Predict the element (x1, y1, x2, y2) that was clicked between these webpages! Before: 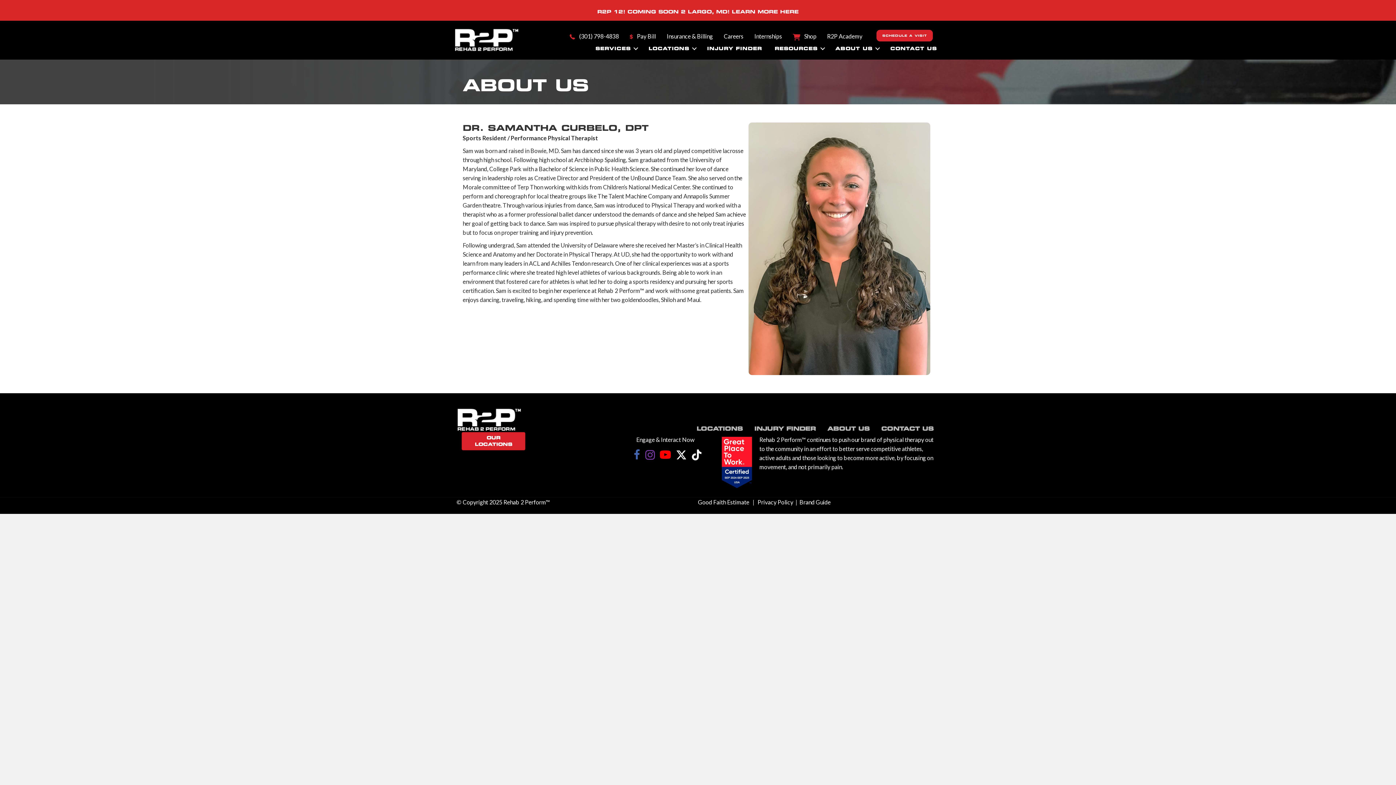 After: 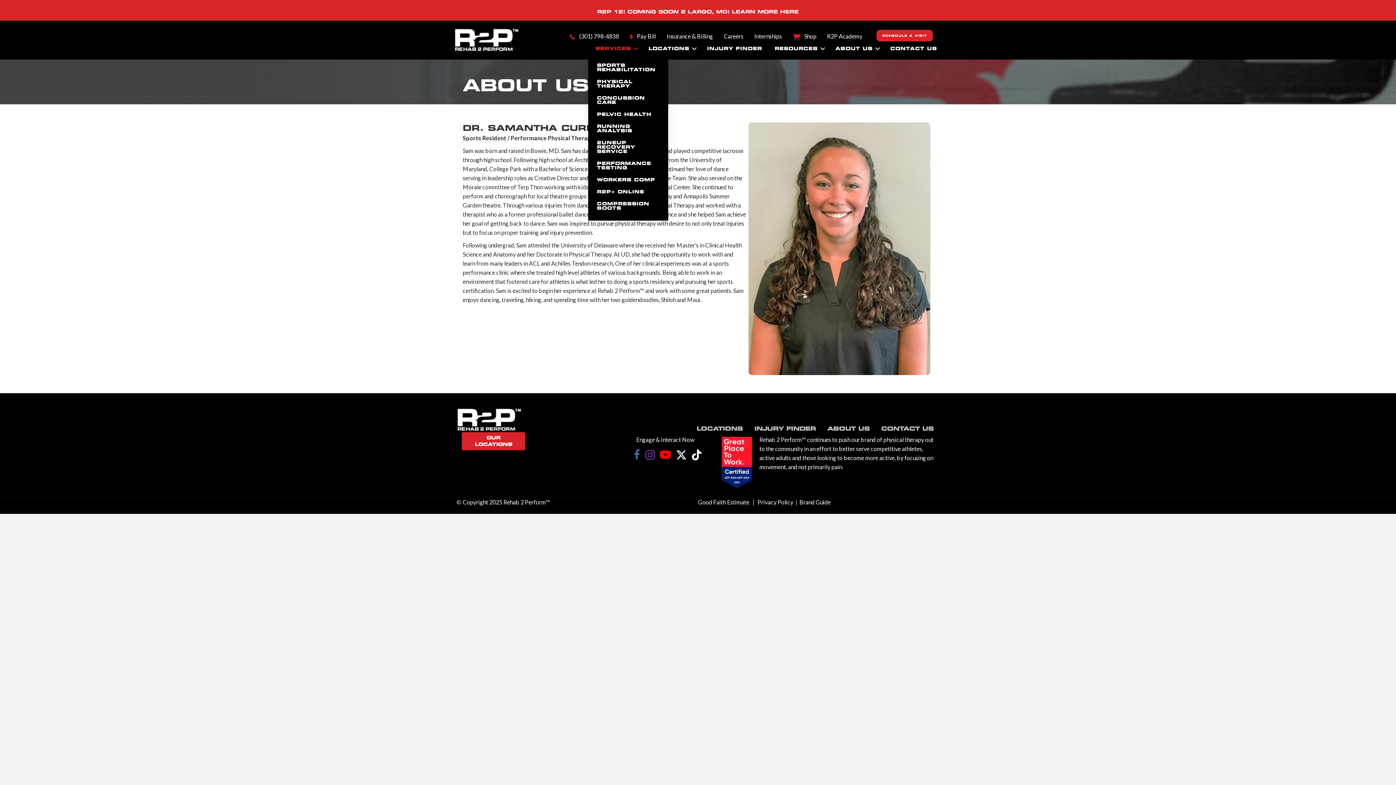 Action: label: SERVICES bbox: (591, 41, 641, 56)